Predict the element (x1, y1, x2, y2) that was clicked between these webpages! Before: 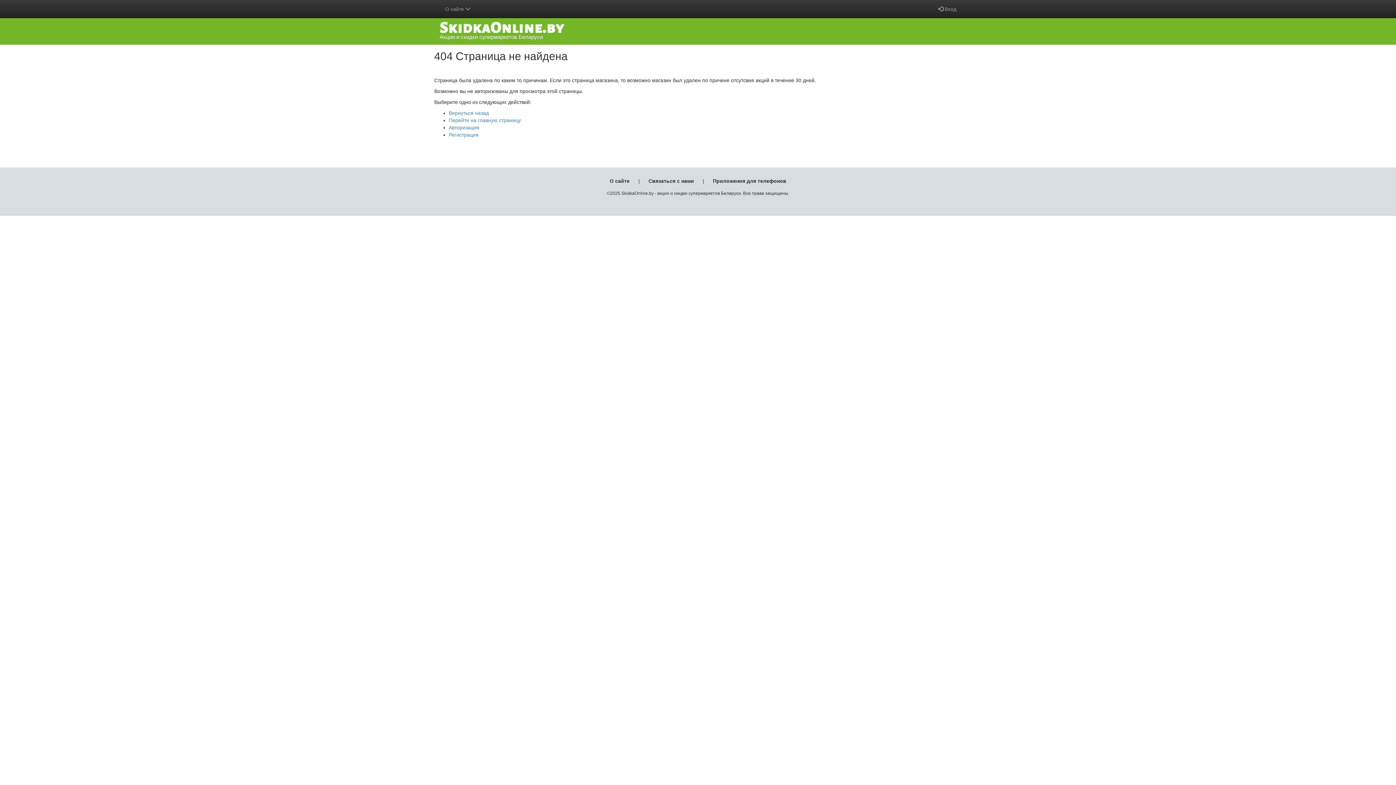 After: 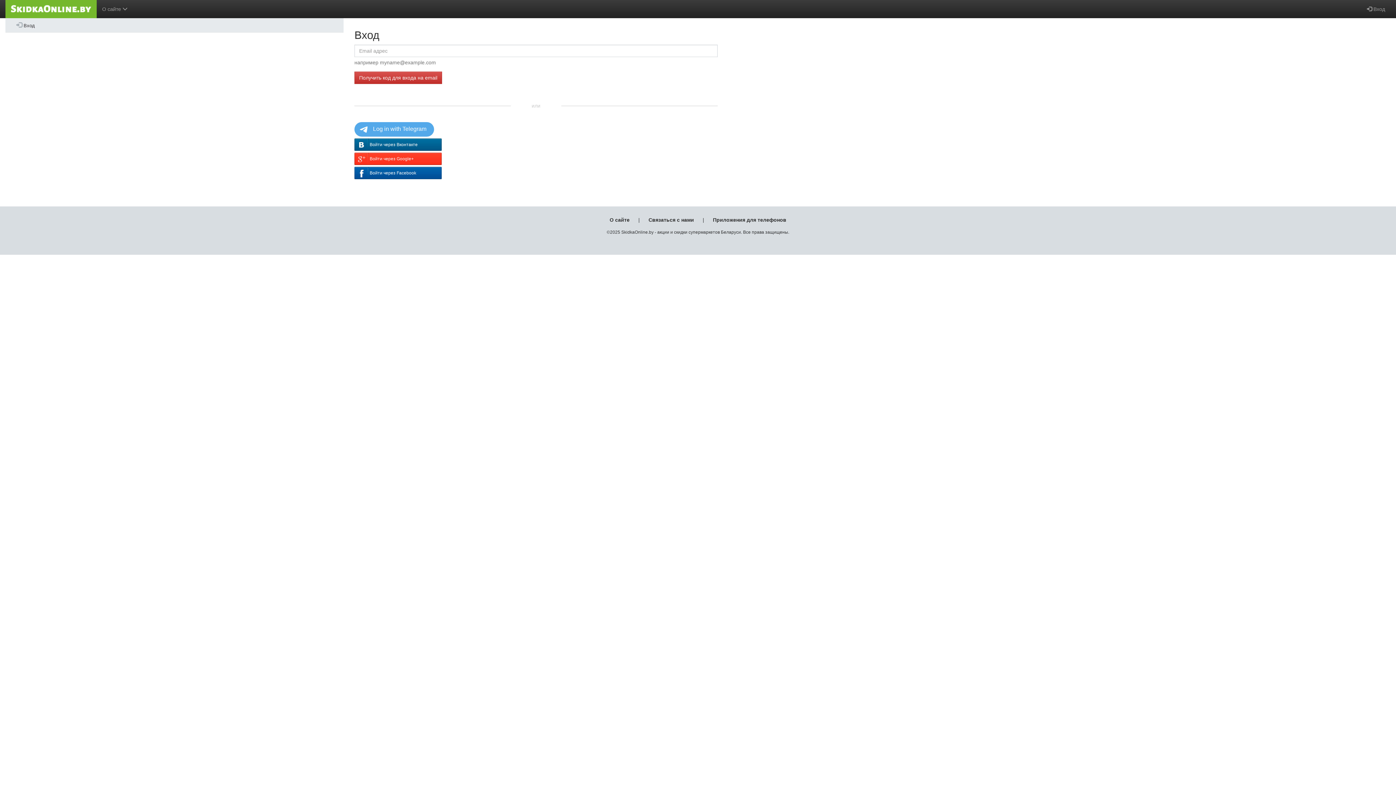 Action: bbox: (448, 124, 479, 130) label: Авторизация